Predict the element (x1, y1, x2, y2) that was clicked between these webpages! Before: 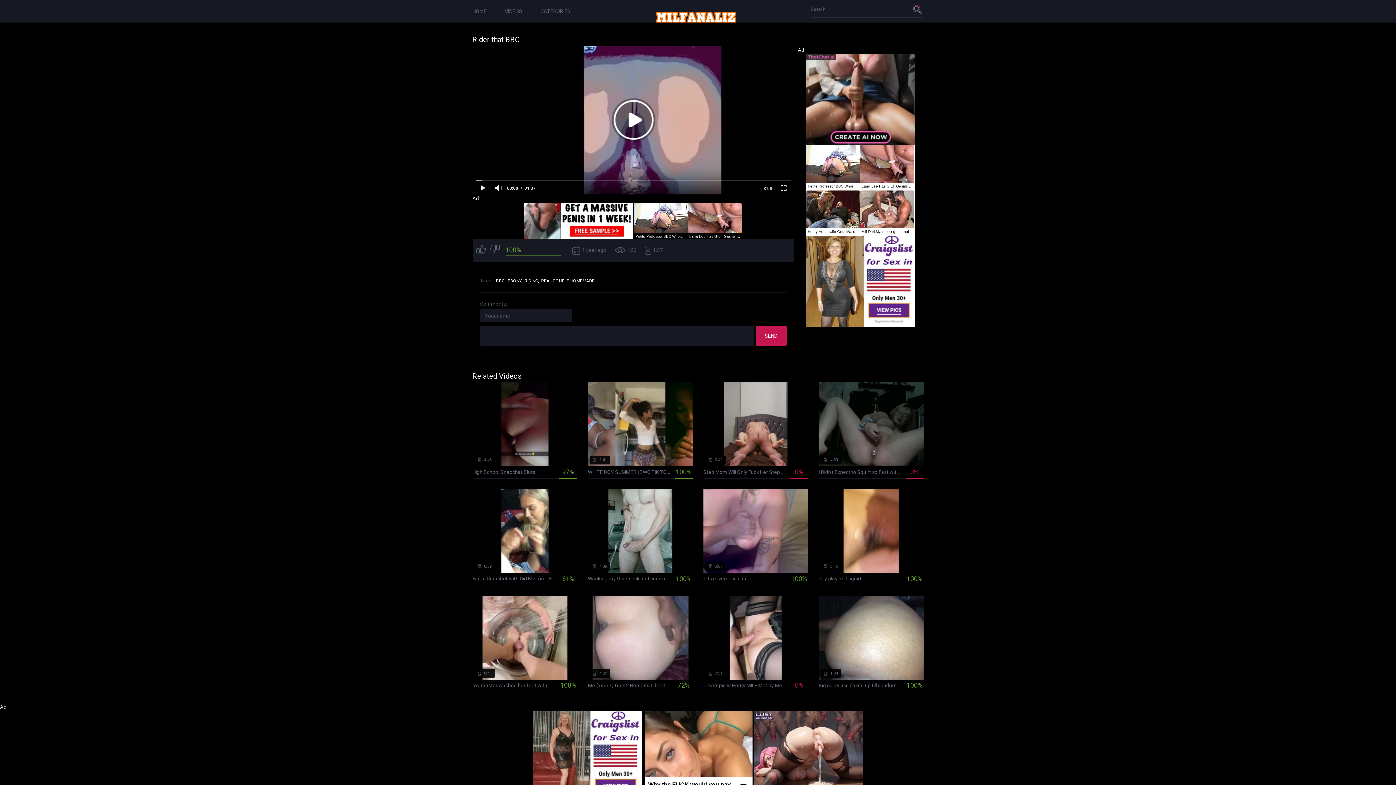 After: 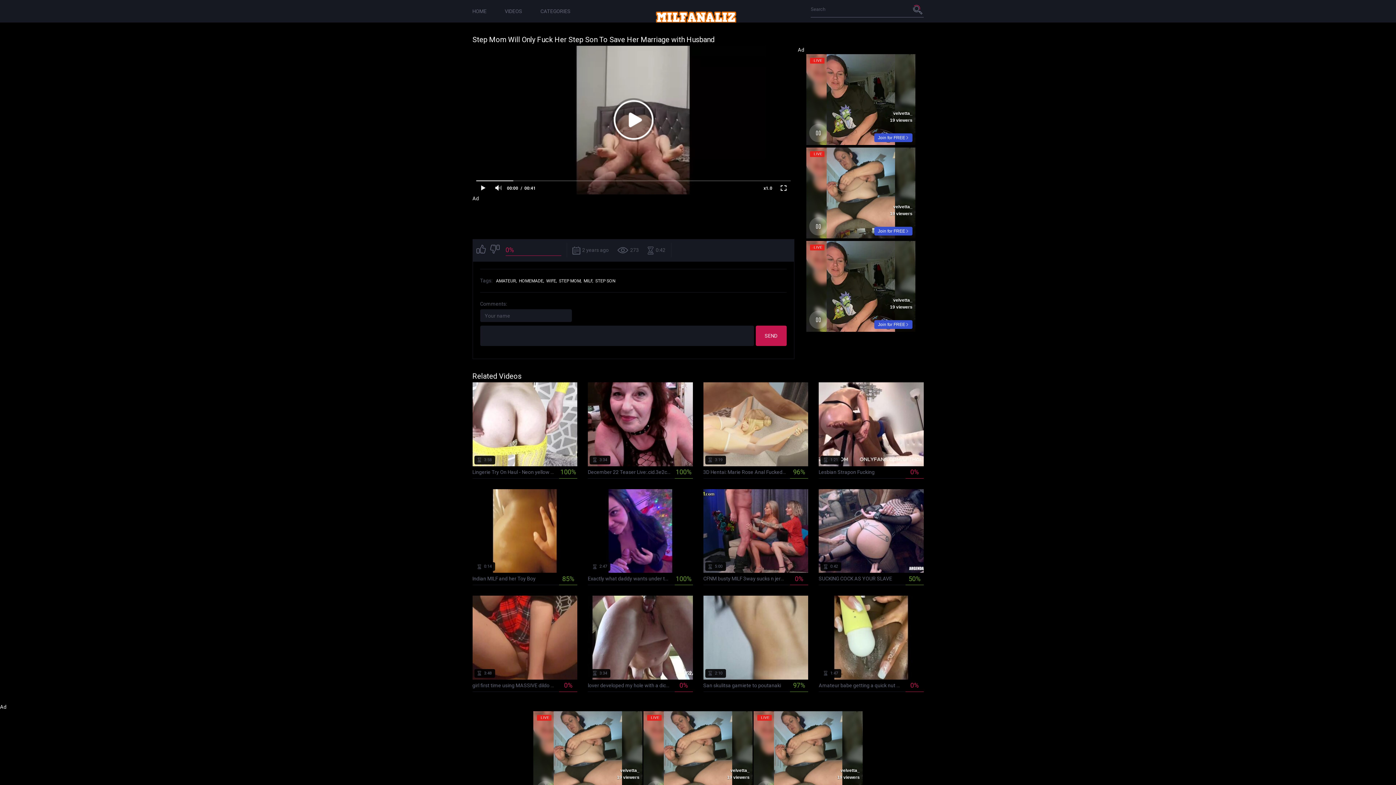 Action: bbox: (703, 382, 808, 478) label:  2 years ago
 273
 0:42
Step Mom Will Only Fuck Her Step Son To Save Her Marriage with Husband
0%